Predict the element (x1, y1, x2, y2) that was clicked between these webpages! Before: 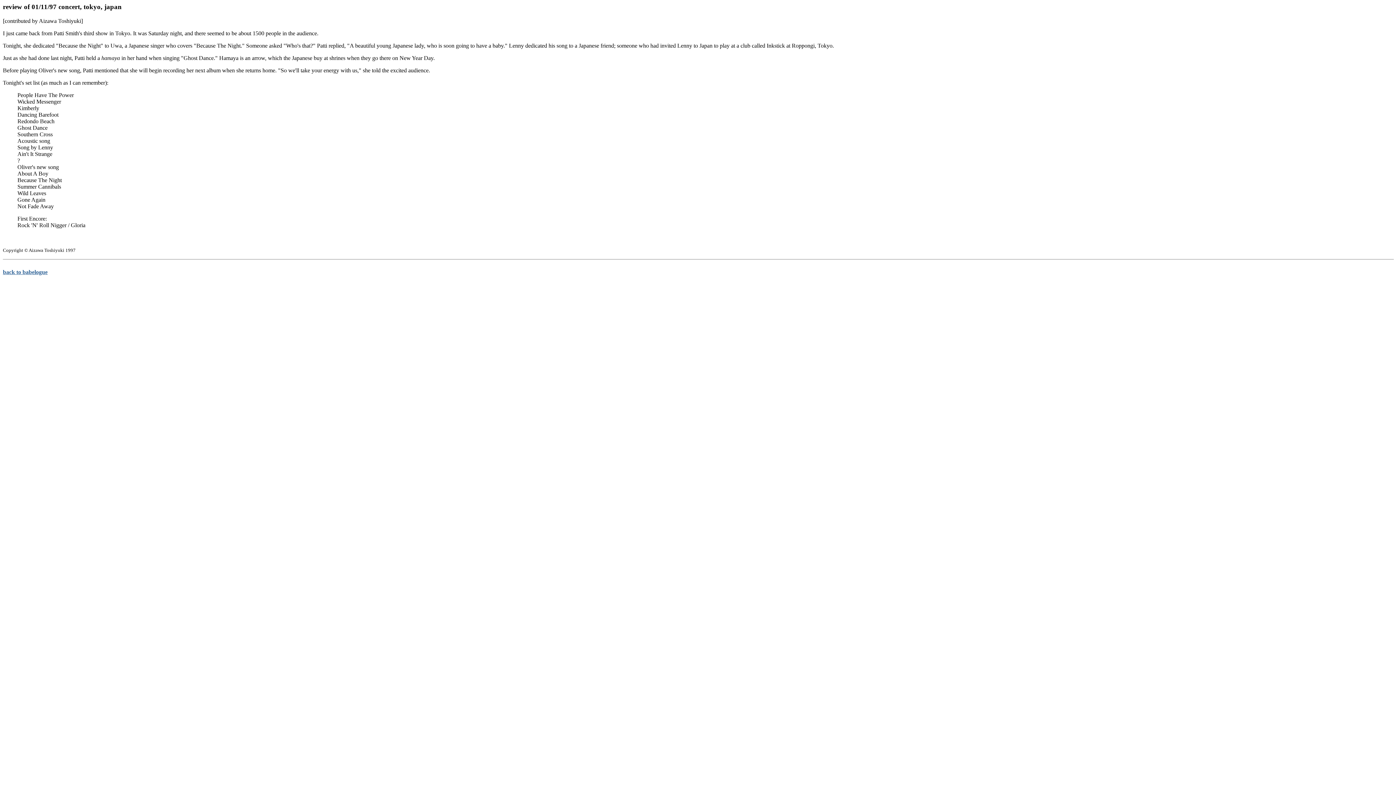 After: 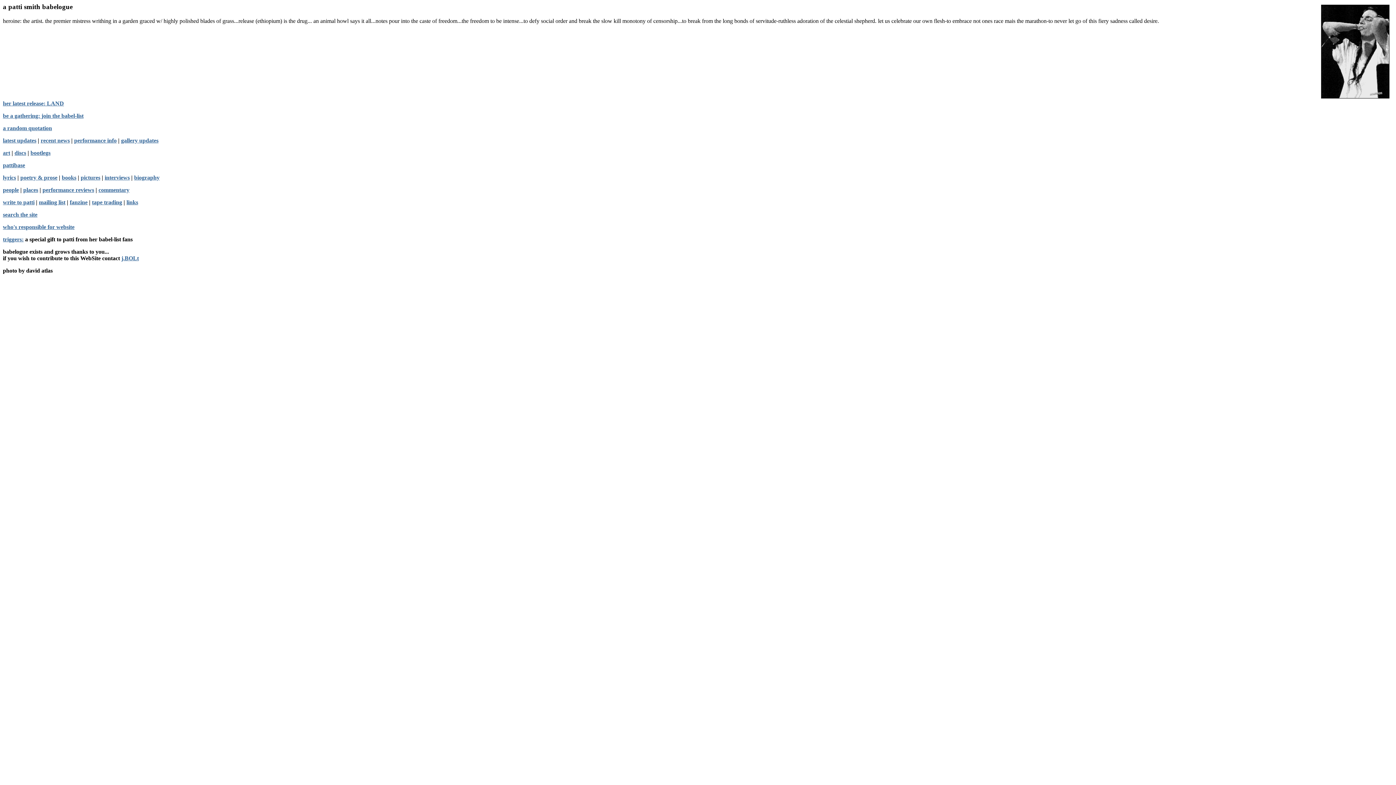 Action: label: back to babelogue bbox: (2, 268, 47, 275)